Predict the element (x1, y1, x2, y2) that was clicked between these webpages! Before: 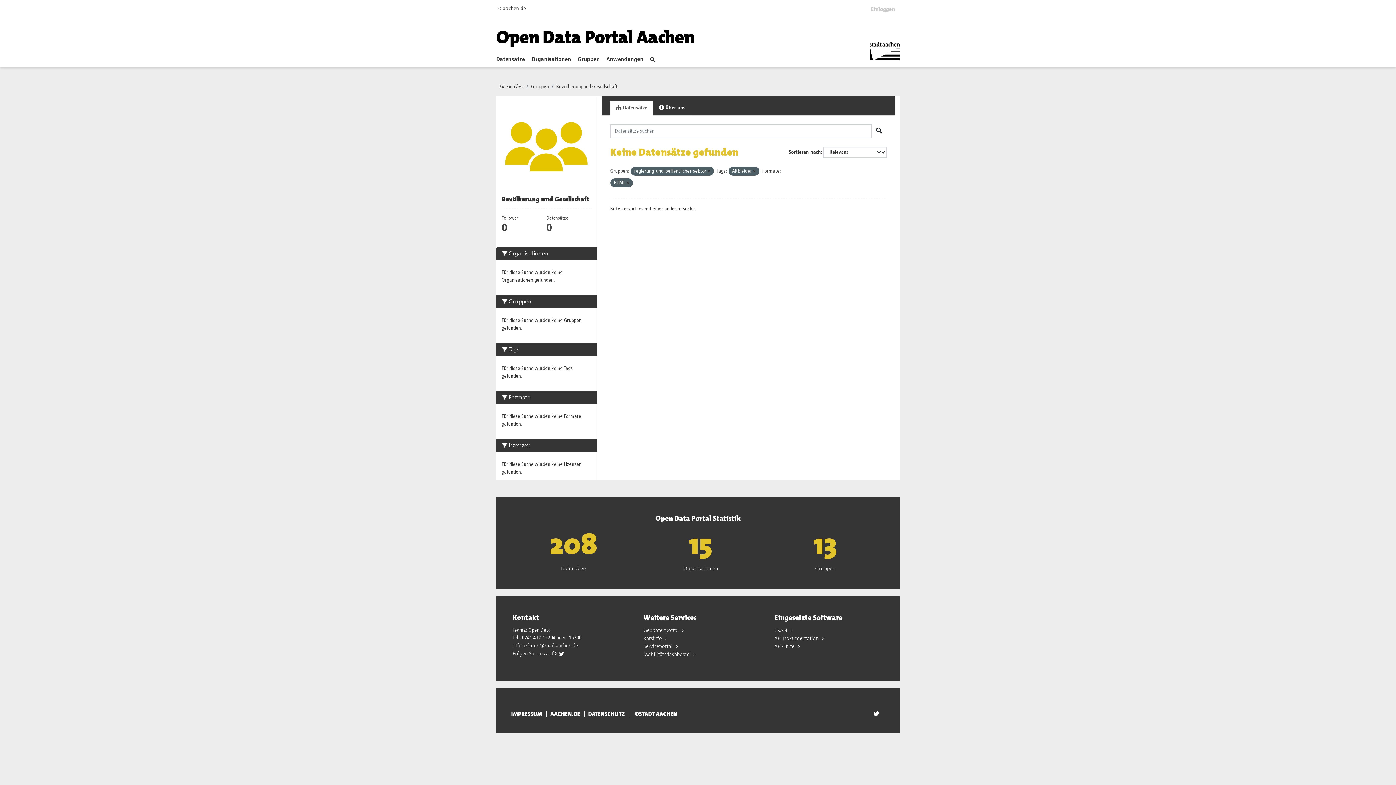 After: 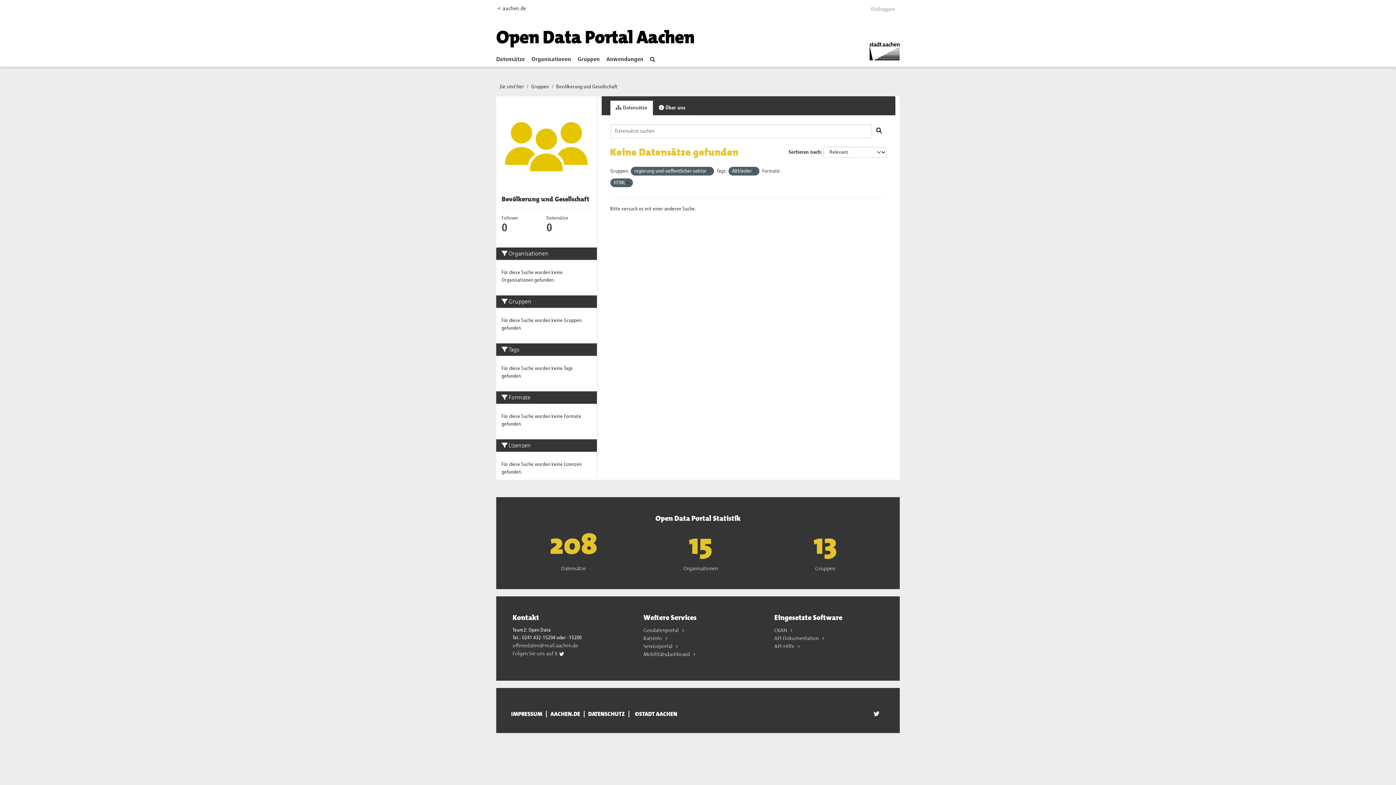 Action: bbox: (643, 651, 691, 657) label: Mobilitätsdashboard 